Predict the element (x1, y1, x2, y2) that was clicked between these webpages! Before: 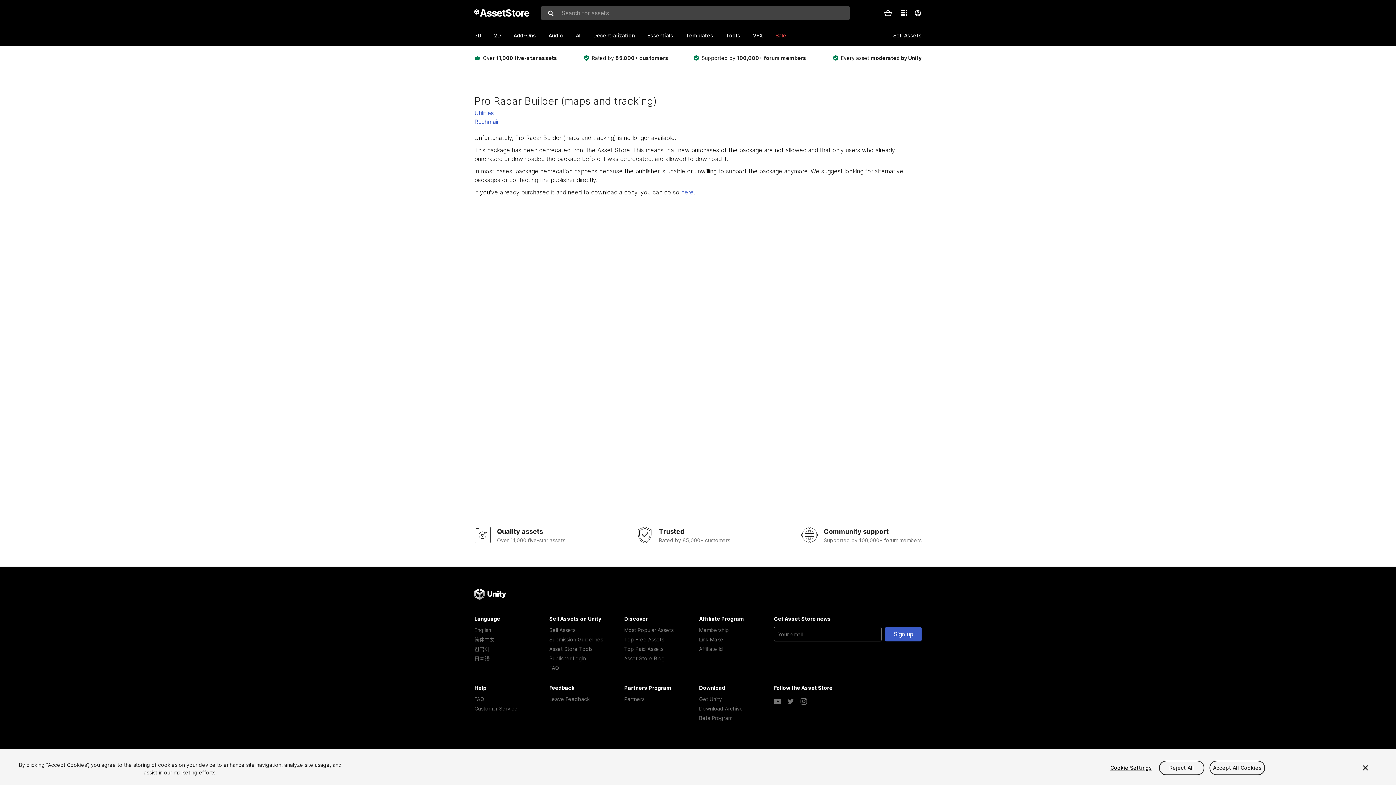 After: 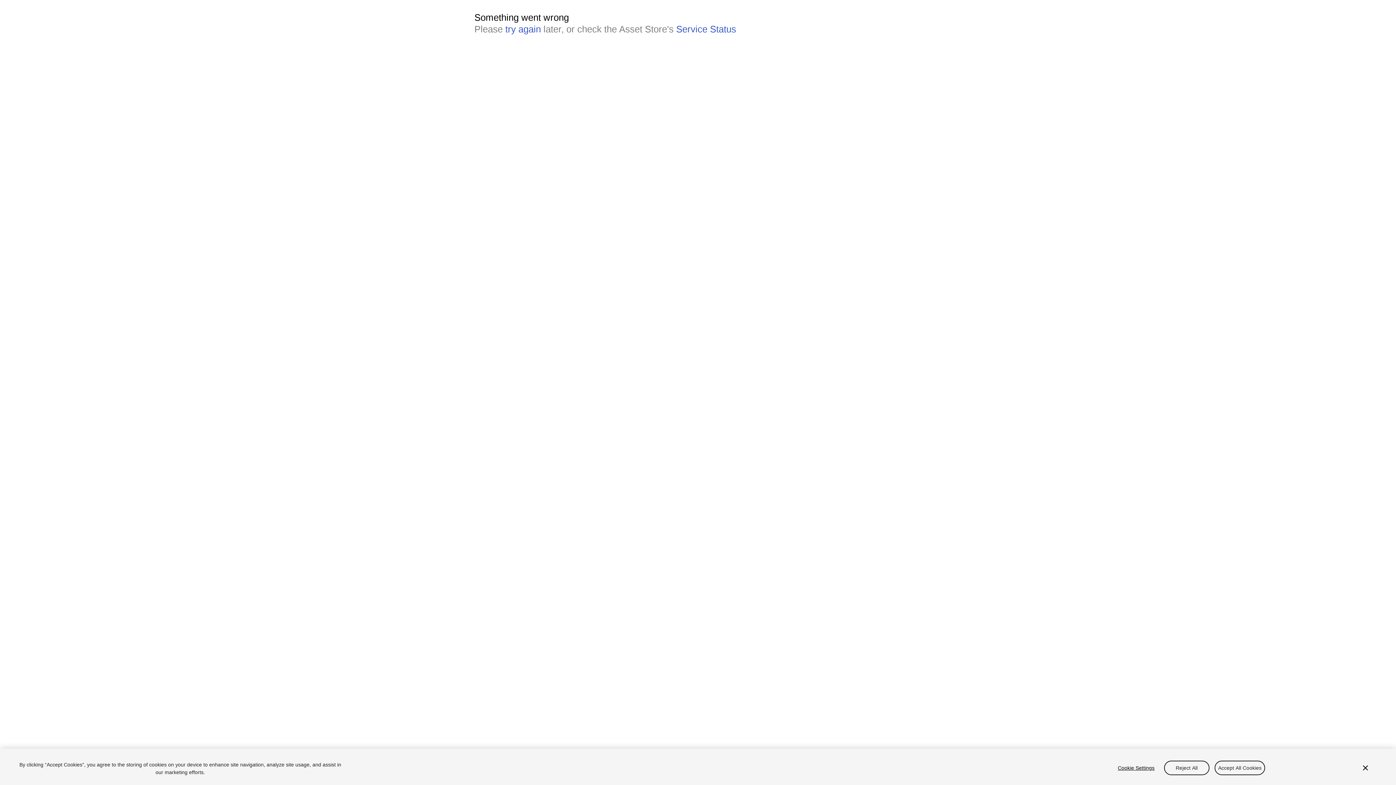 Action: bbox: (494, 26, 513, 44) label: 2D